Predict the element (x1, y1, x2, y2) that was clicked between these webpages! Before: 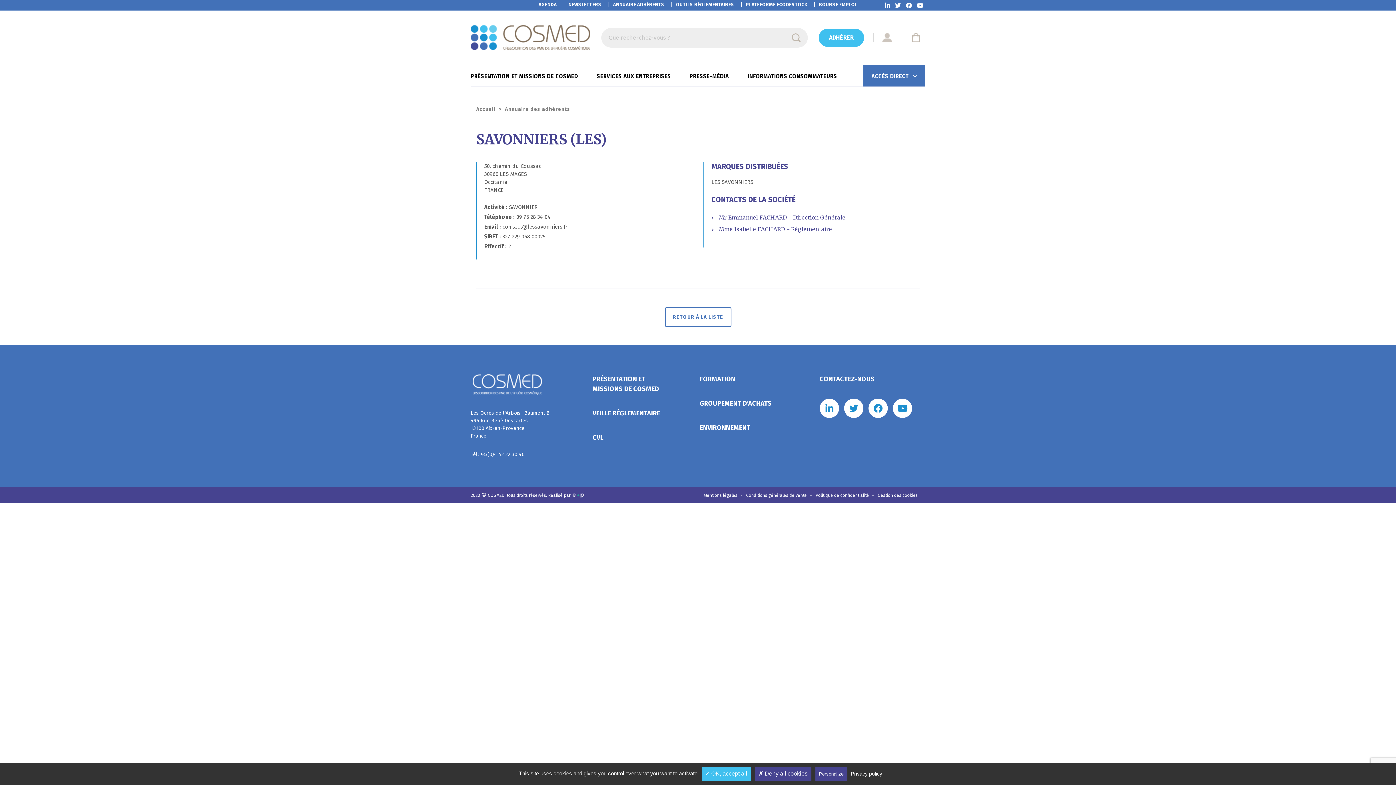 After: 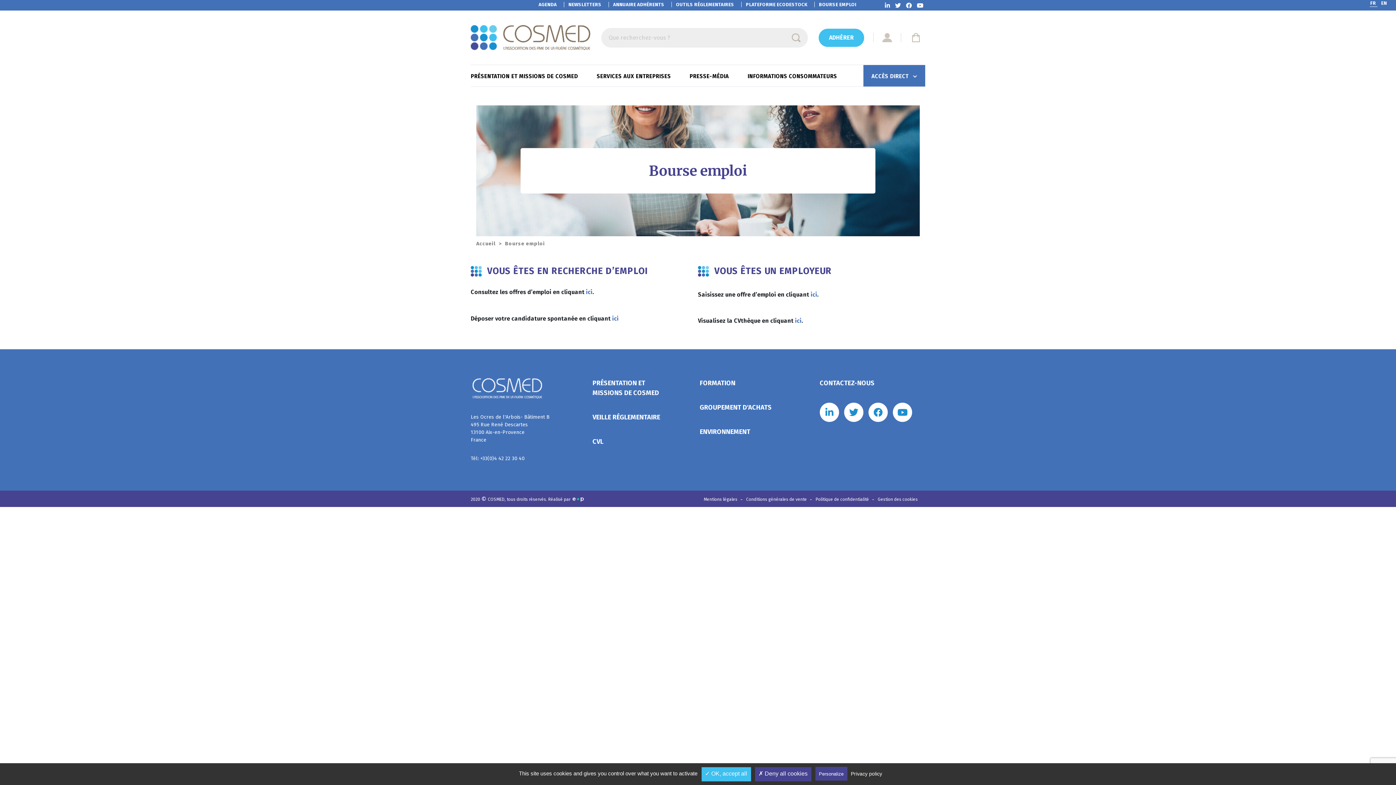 Action: label: BOURSE EMPLOI bbox: (814, 1, 862, 7)